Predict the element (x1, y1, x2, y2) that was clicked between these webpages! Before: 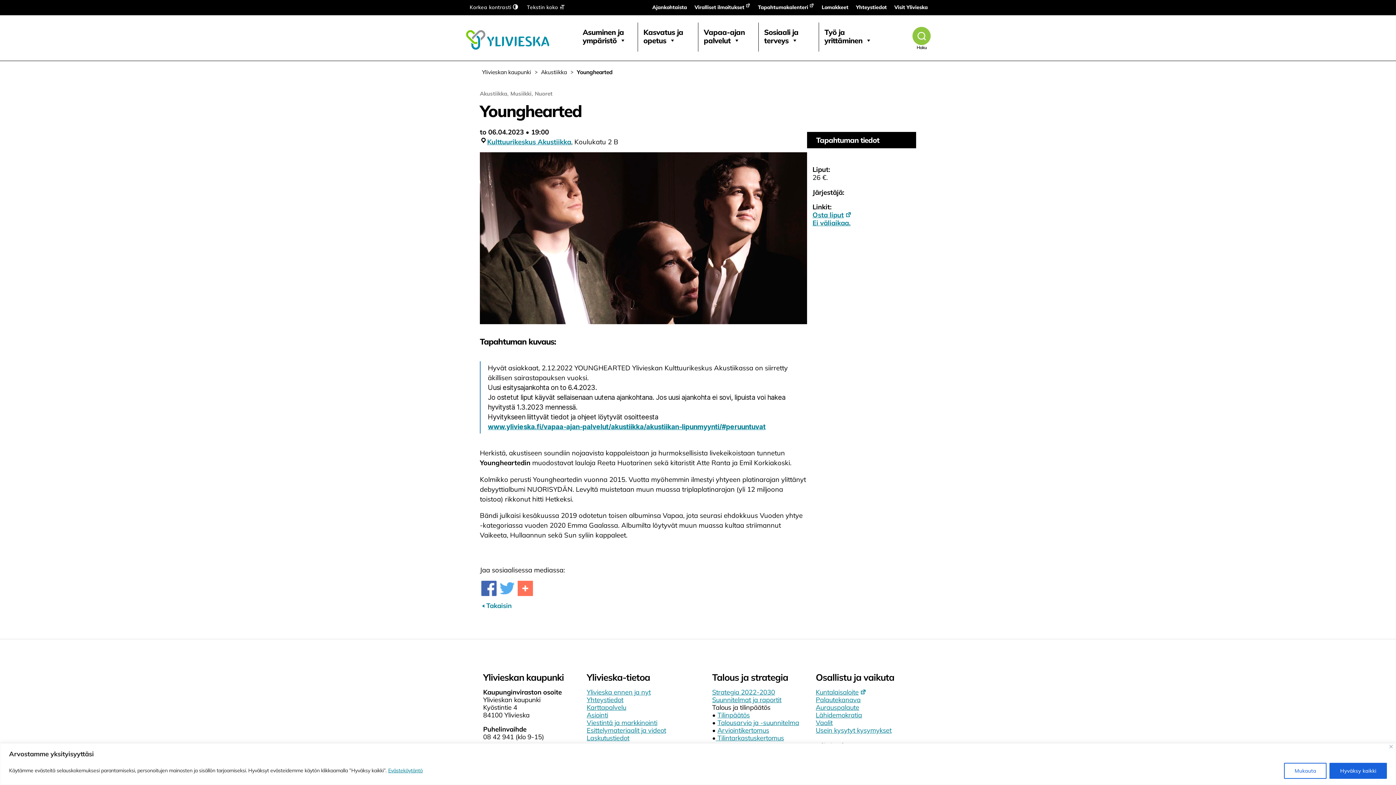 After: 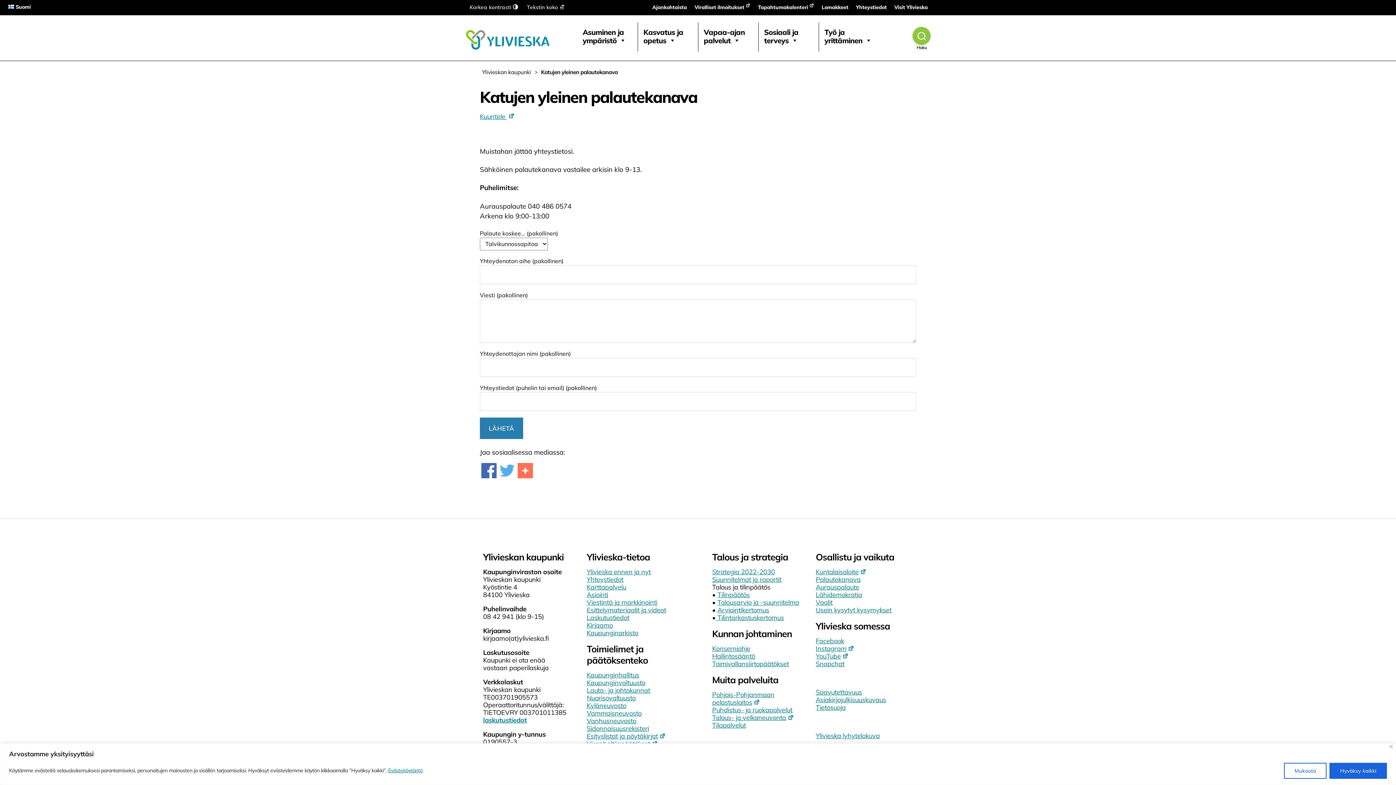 Action: label: Aurauspalaute bbox: (816, 703, 859, 712)